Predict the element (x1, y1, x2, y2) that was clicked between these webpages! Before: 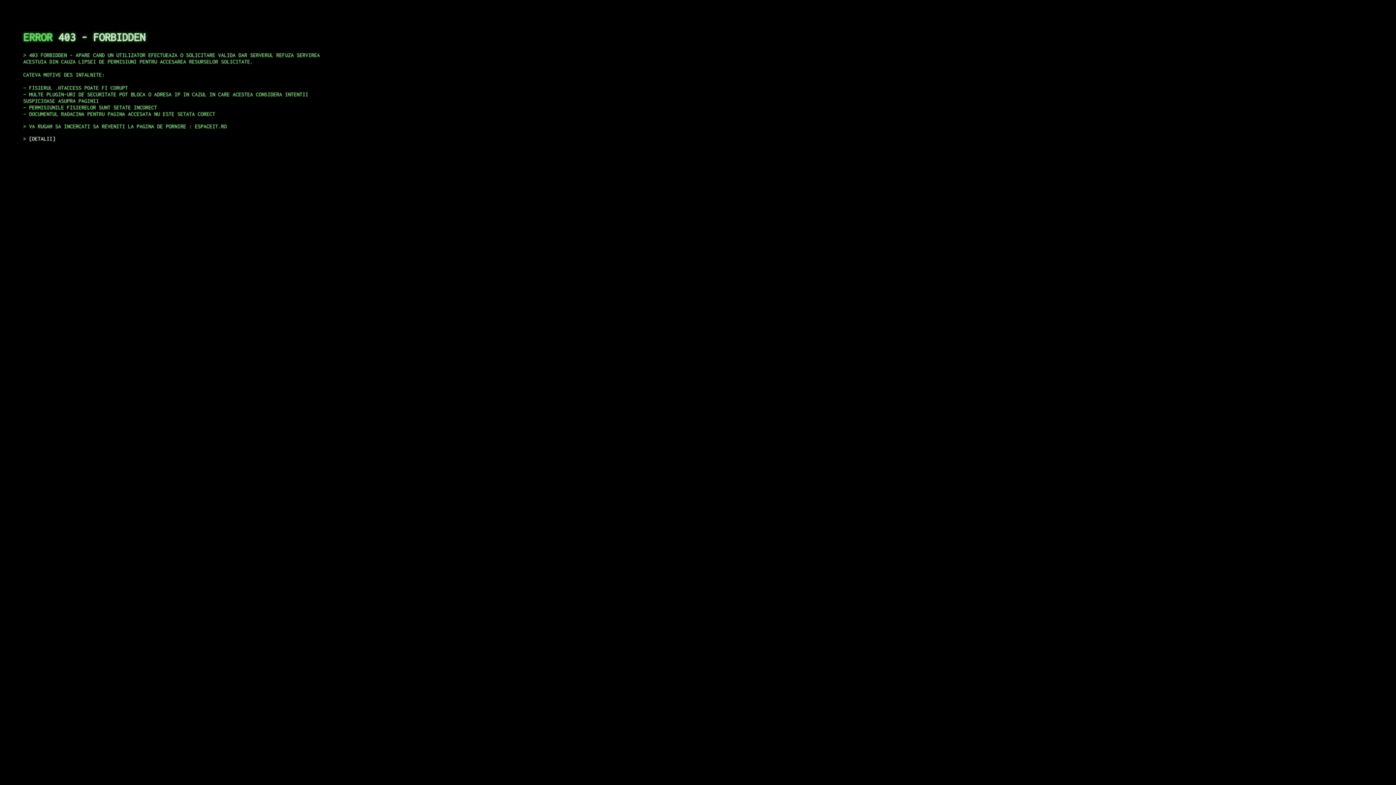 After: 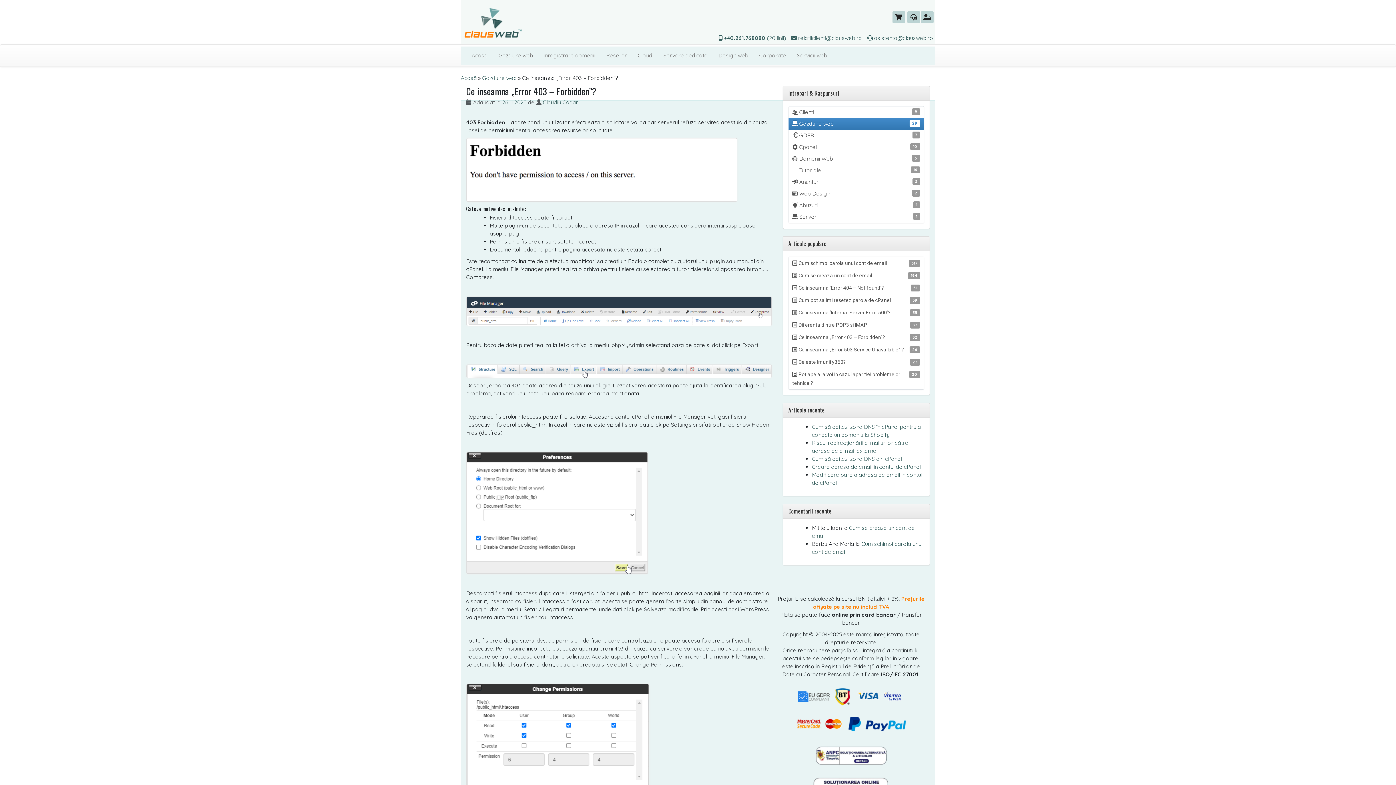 Action: bbox: (29, 135, 55, 141) label: DETALII